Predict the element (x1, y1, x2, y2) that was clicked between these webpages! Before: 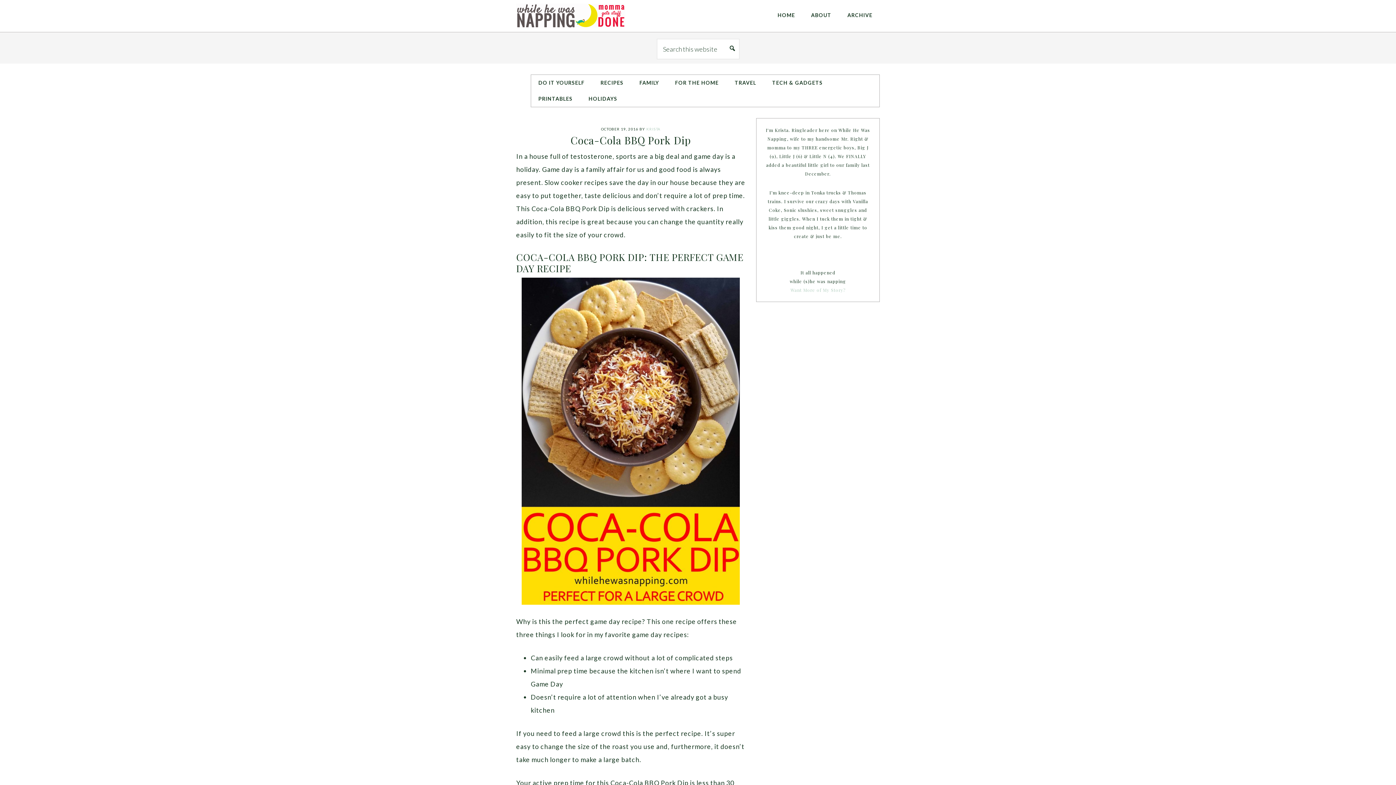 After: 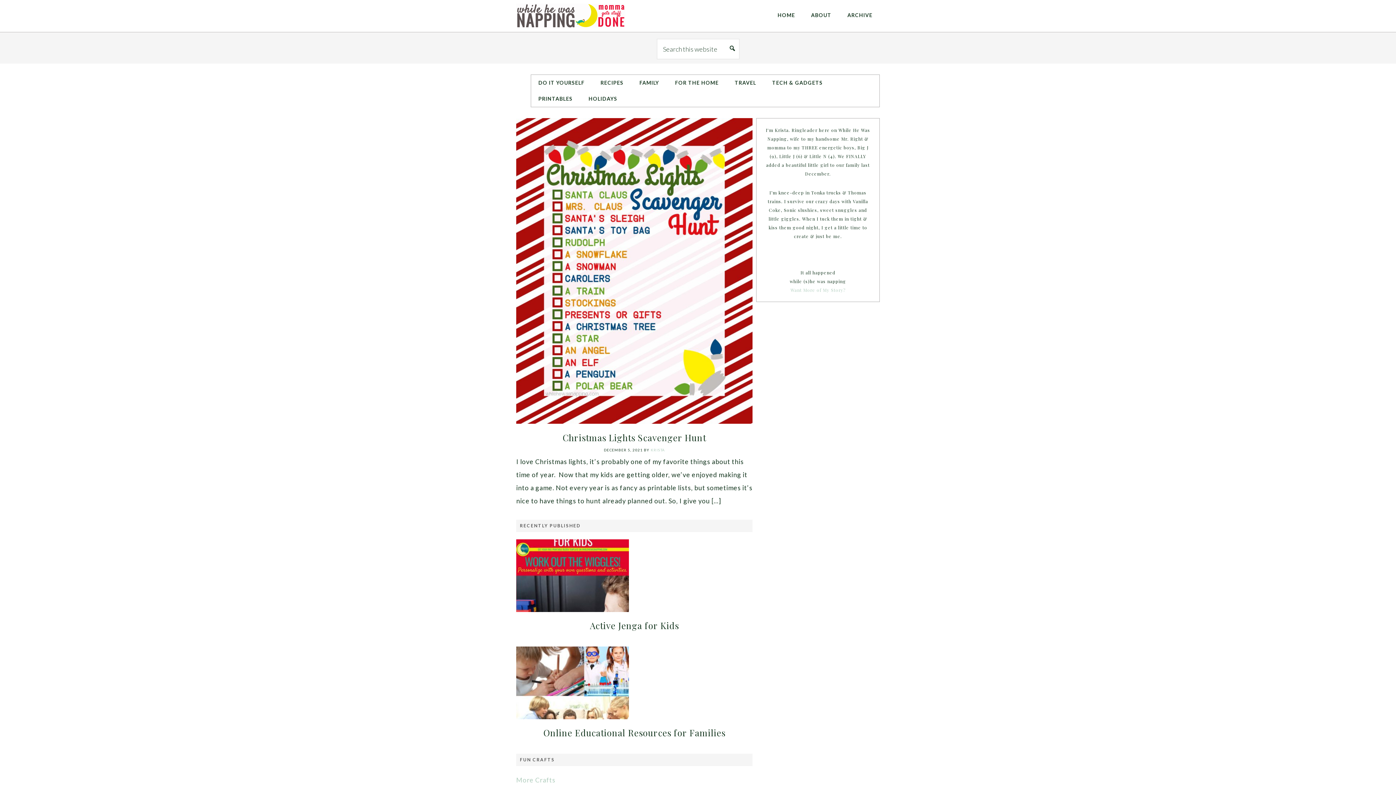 Action: bbox: (516, 3, 625, 28) label: WHILE HE WAS NAPPING